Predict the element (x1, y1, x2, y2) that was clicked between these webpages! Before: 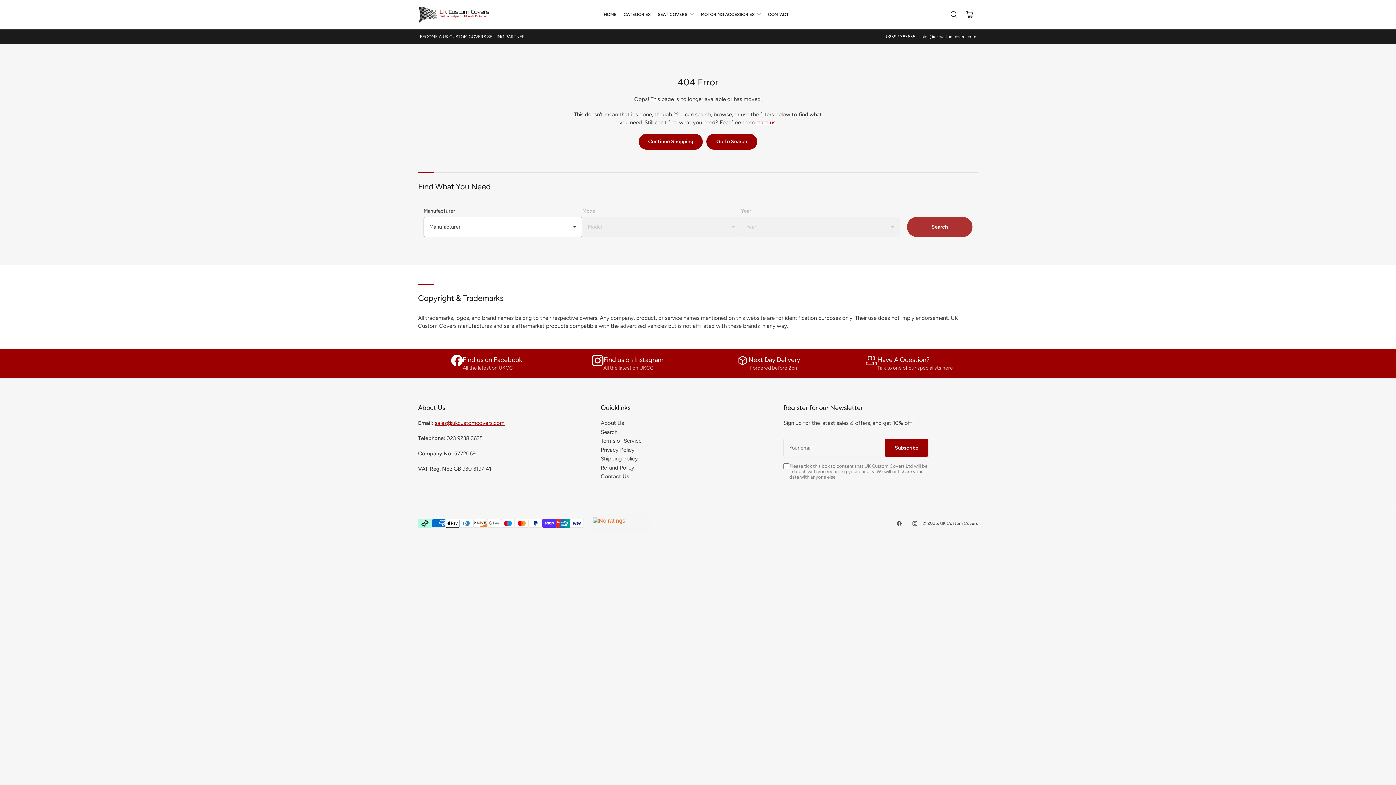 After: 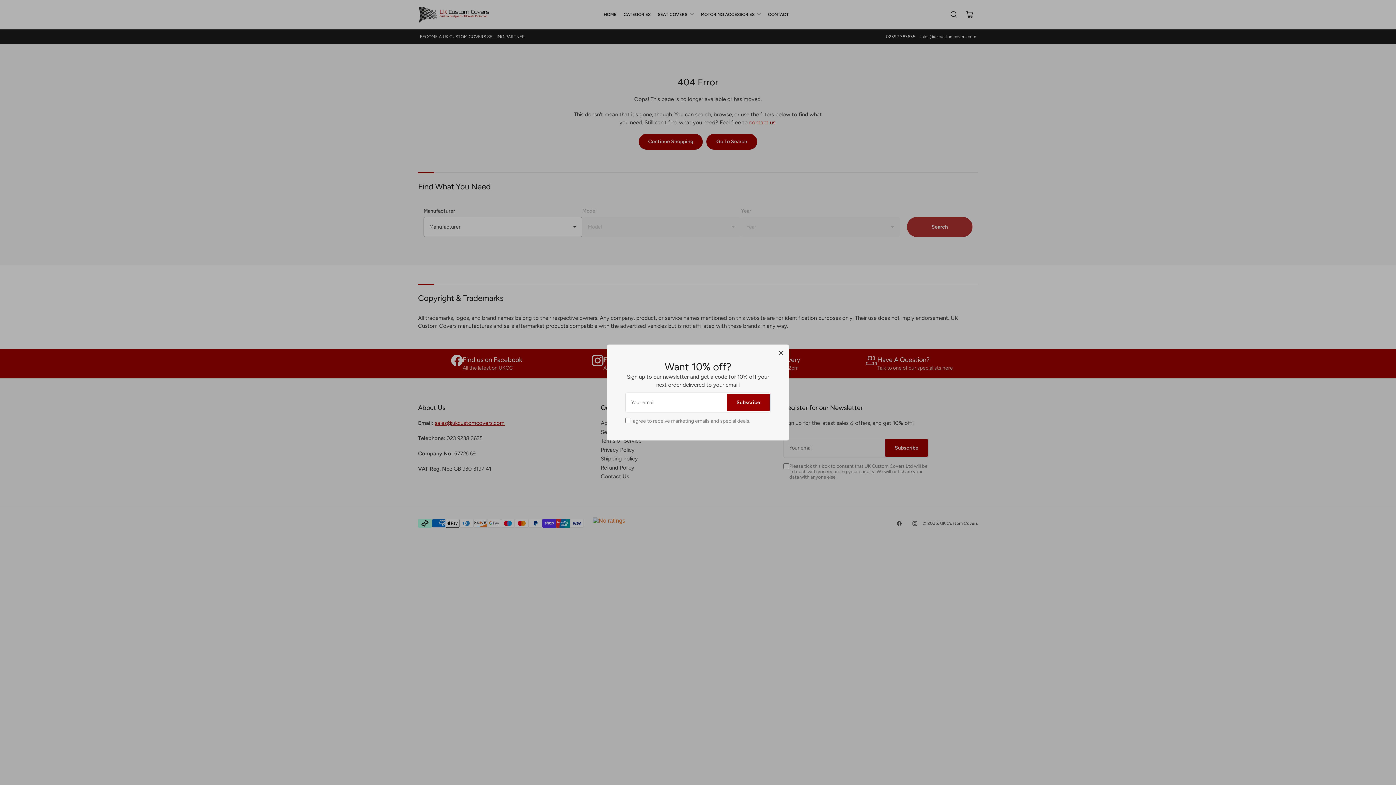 Action: label: sales@ukcustomcovers.com bbox: (919, 34, 976, 39)